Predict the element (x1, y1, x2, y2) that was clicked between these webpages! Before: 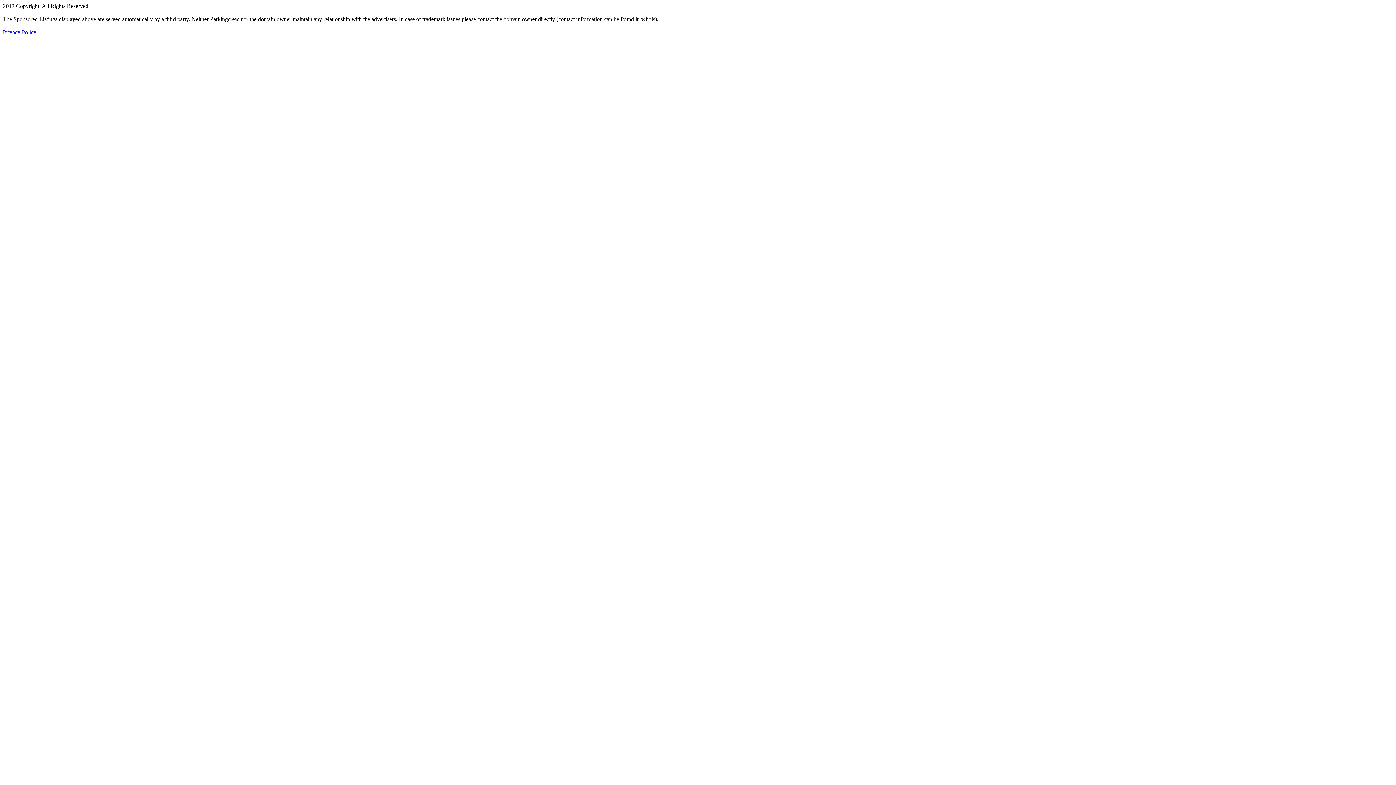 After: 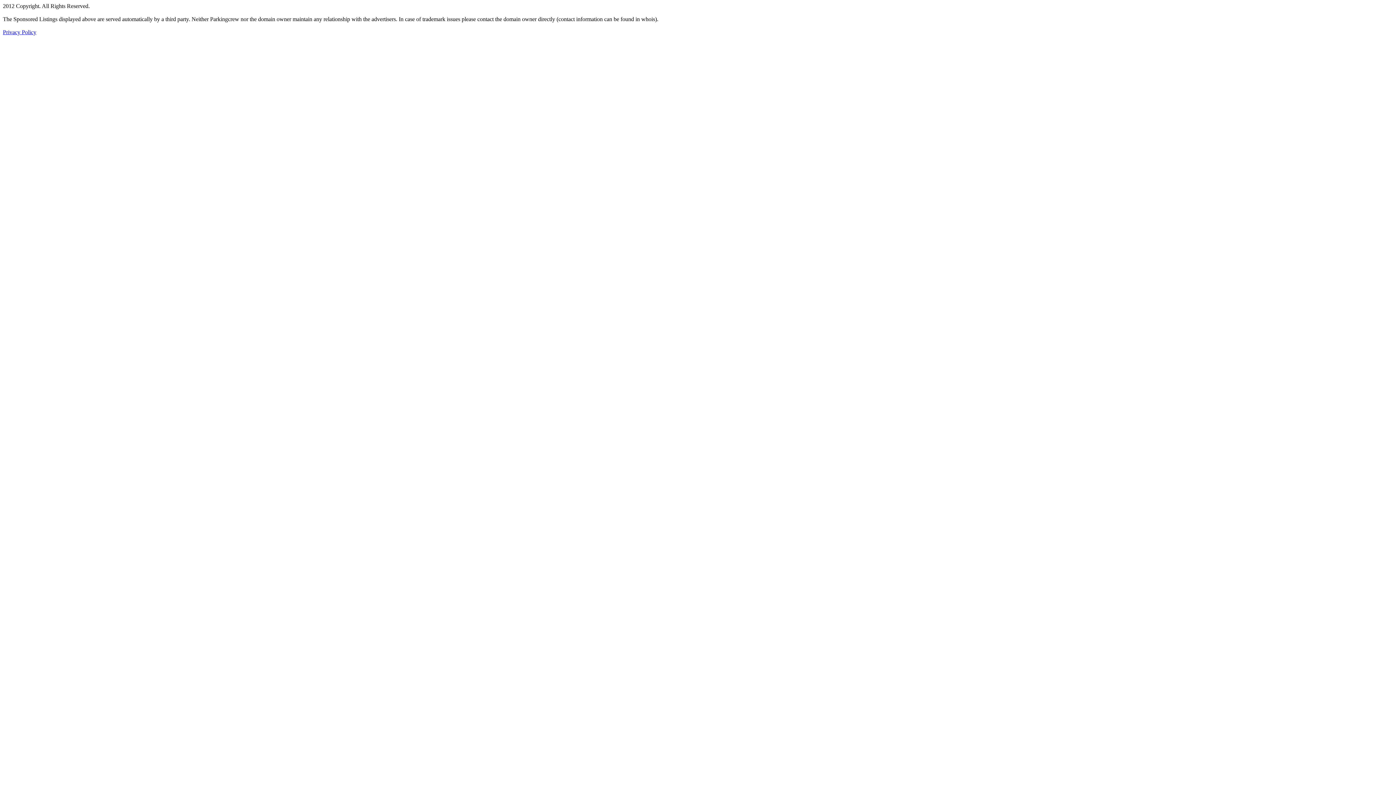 Action: label: Privacy Policy bbox: (2, 29, 36, 35)